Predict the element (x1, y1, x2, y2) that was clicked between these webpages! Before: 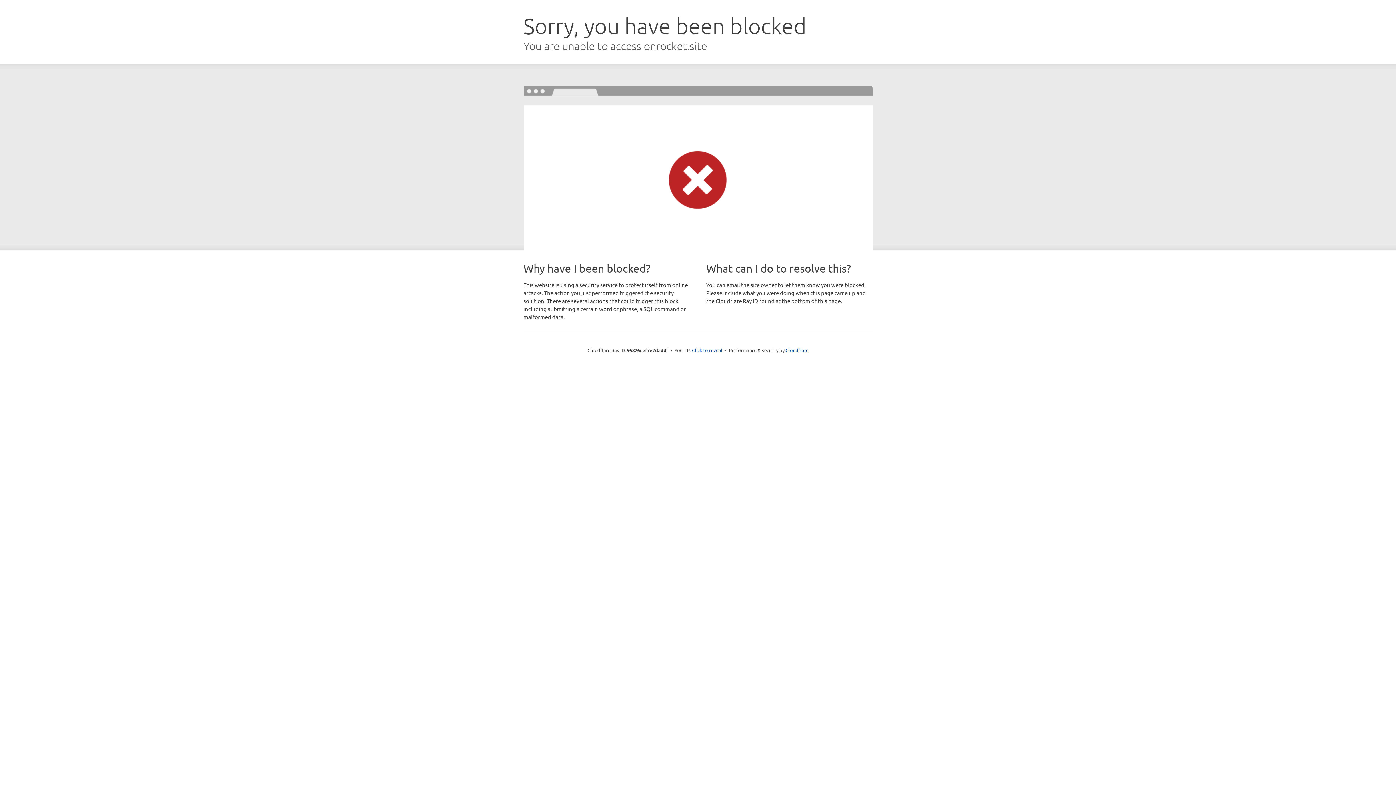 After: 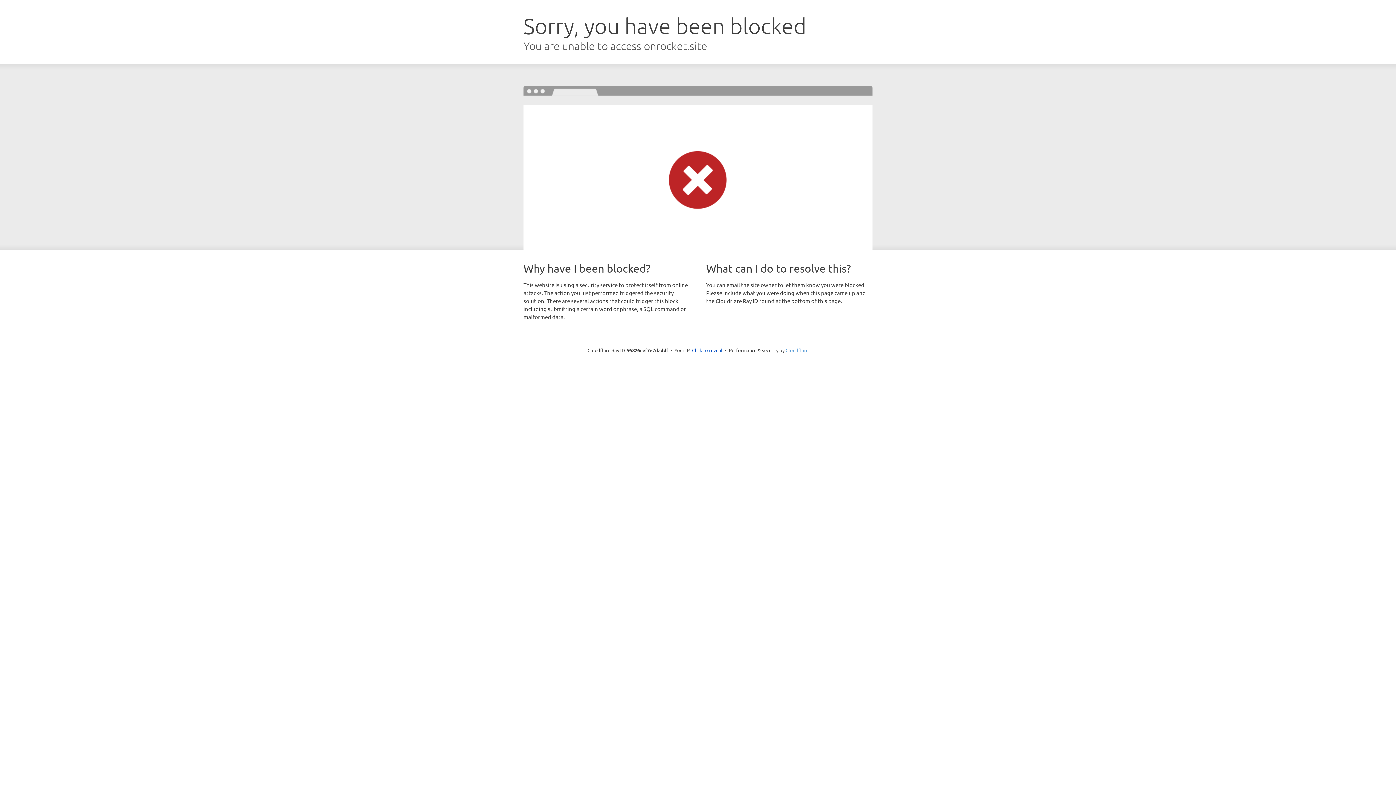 Action: bbox: (785, 347, 808, 353) label: Cloudflare